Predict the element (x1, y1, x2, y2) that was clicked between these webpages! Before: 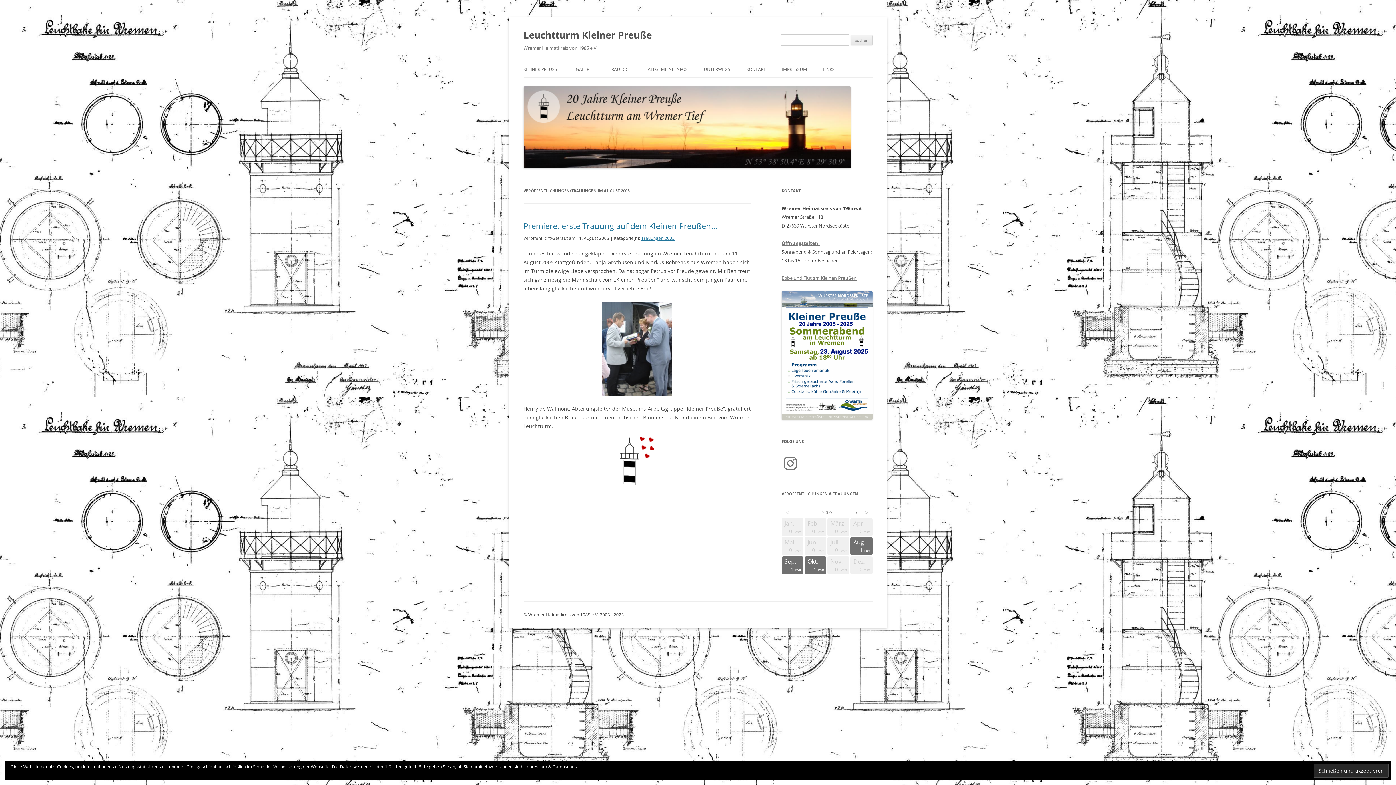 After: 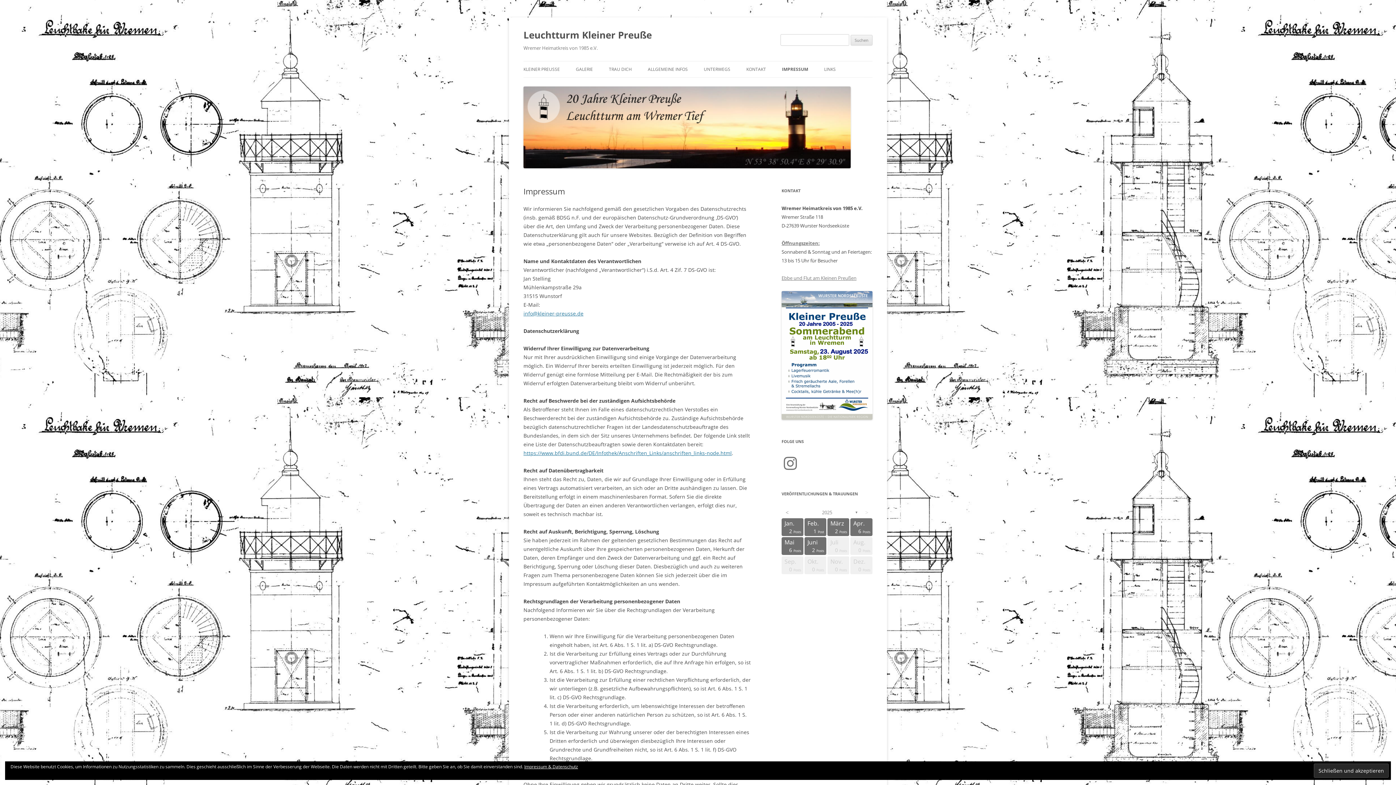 Action: bbox: (524, 764, 578, 770) label: Impressum & Datenschutz